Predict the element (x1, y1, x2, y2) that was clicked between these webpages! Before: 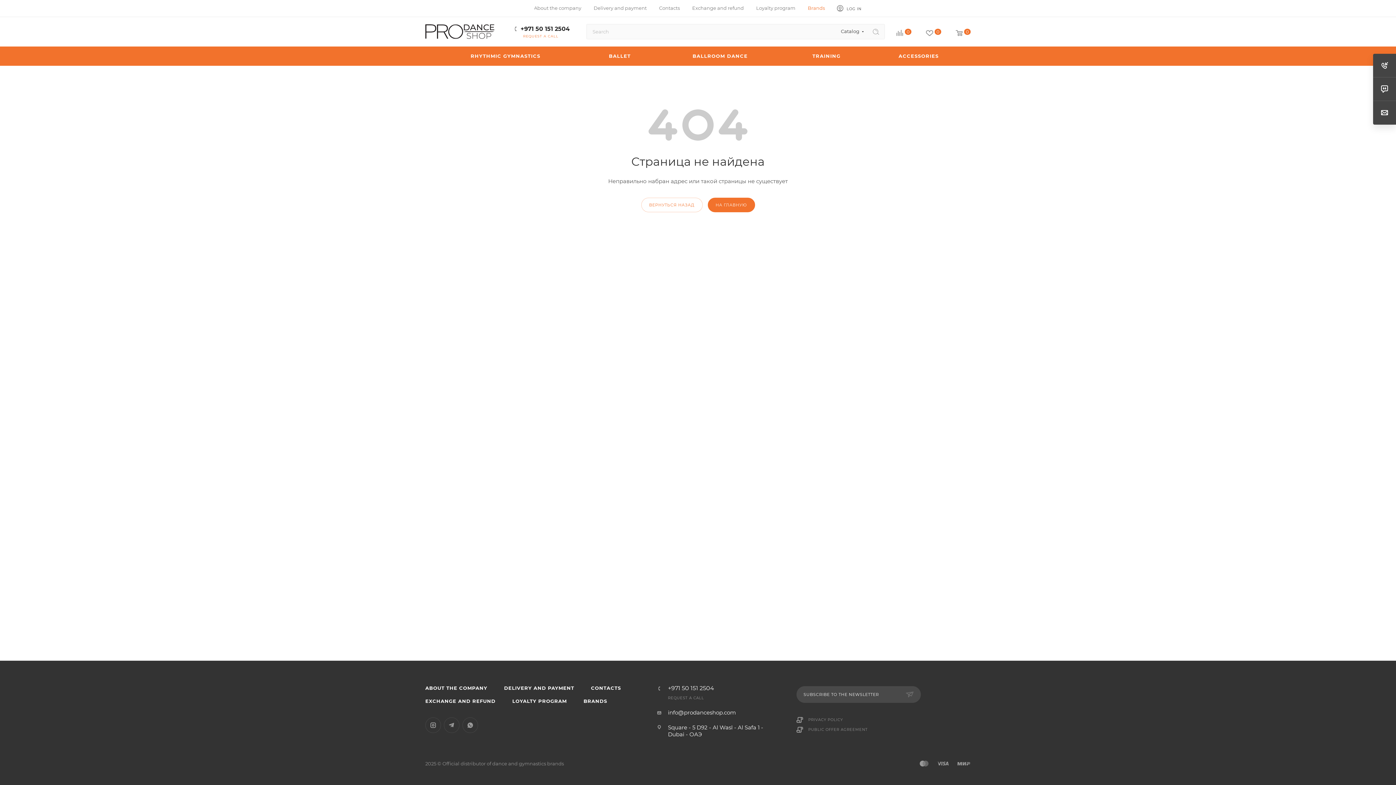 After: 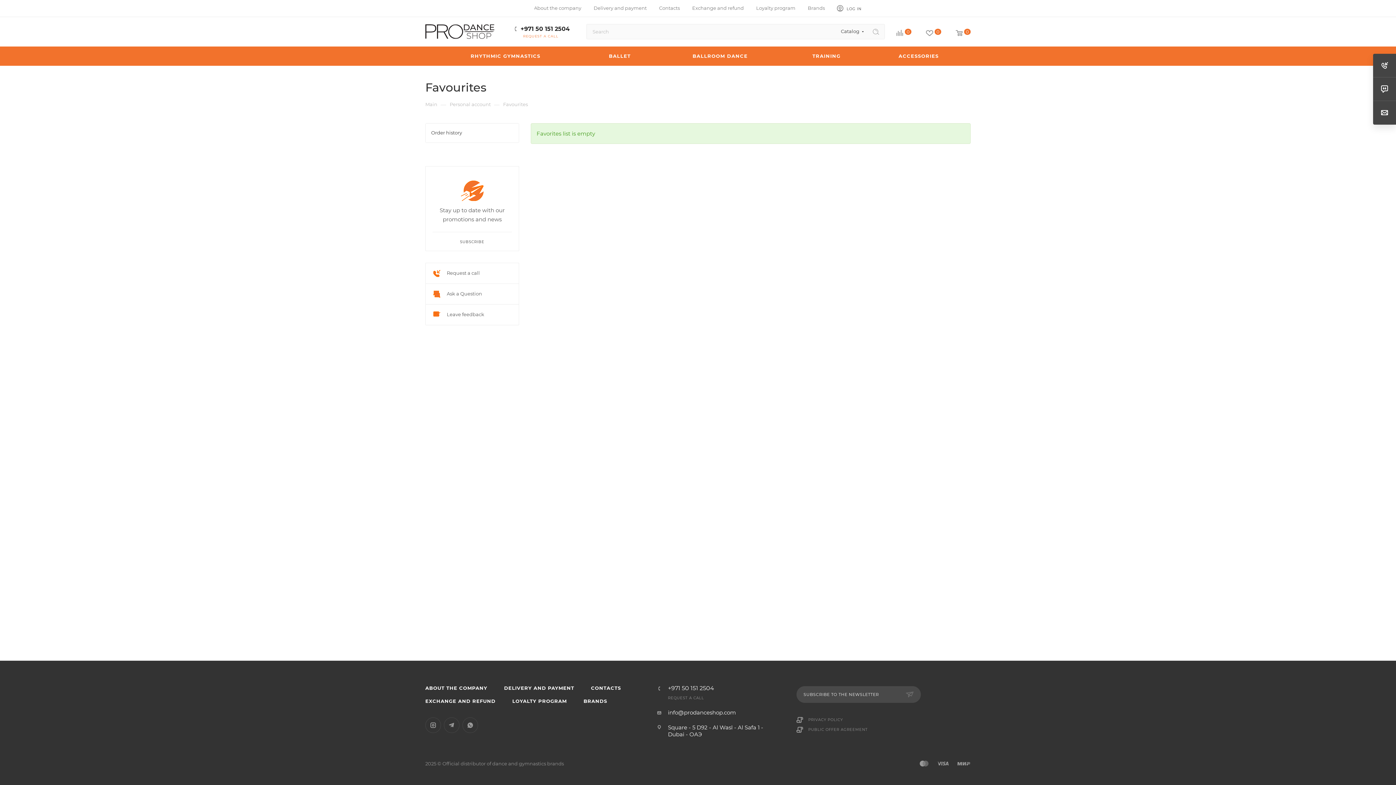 Action: label: 0 bbox: (918, 28, 948, 37)